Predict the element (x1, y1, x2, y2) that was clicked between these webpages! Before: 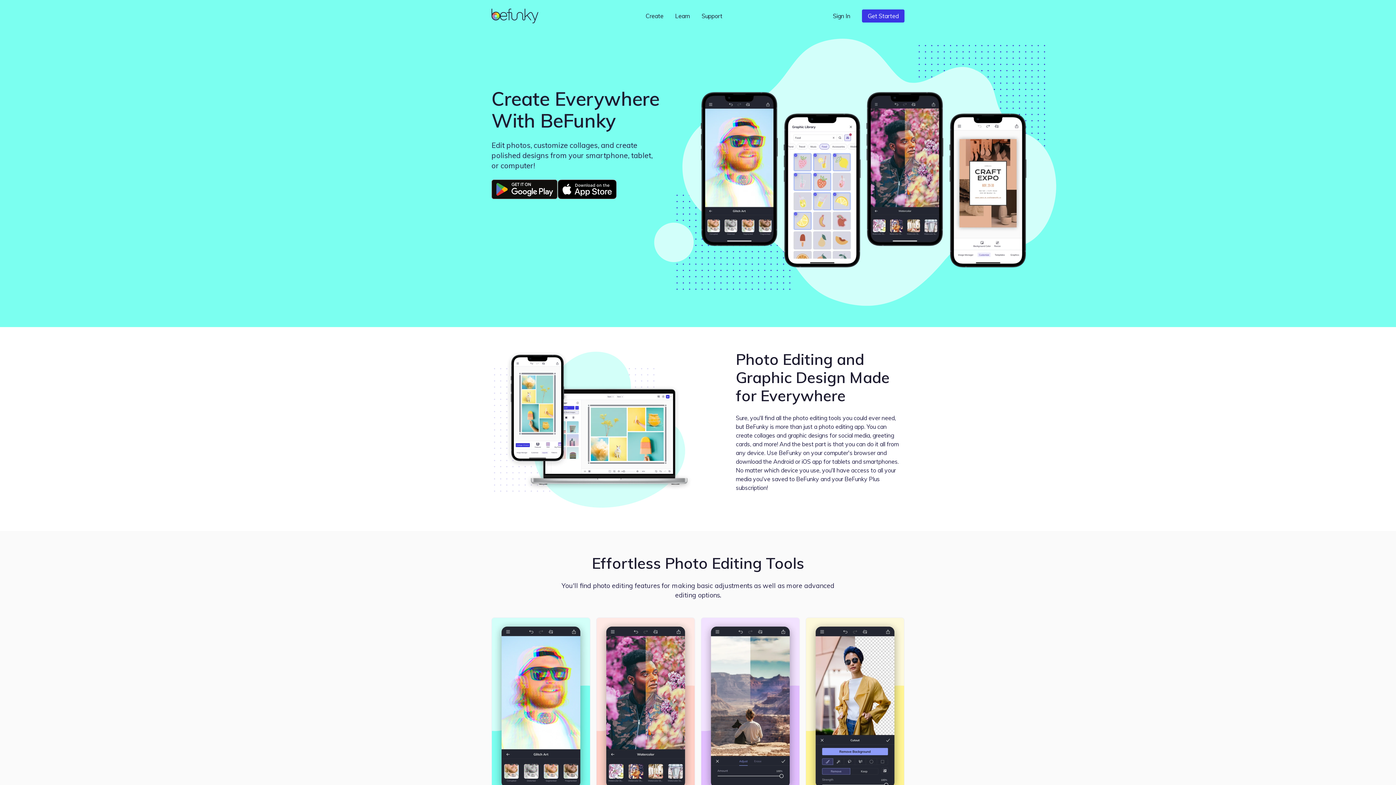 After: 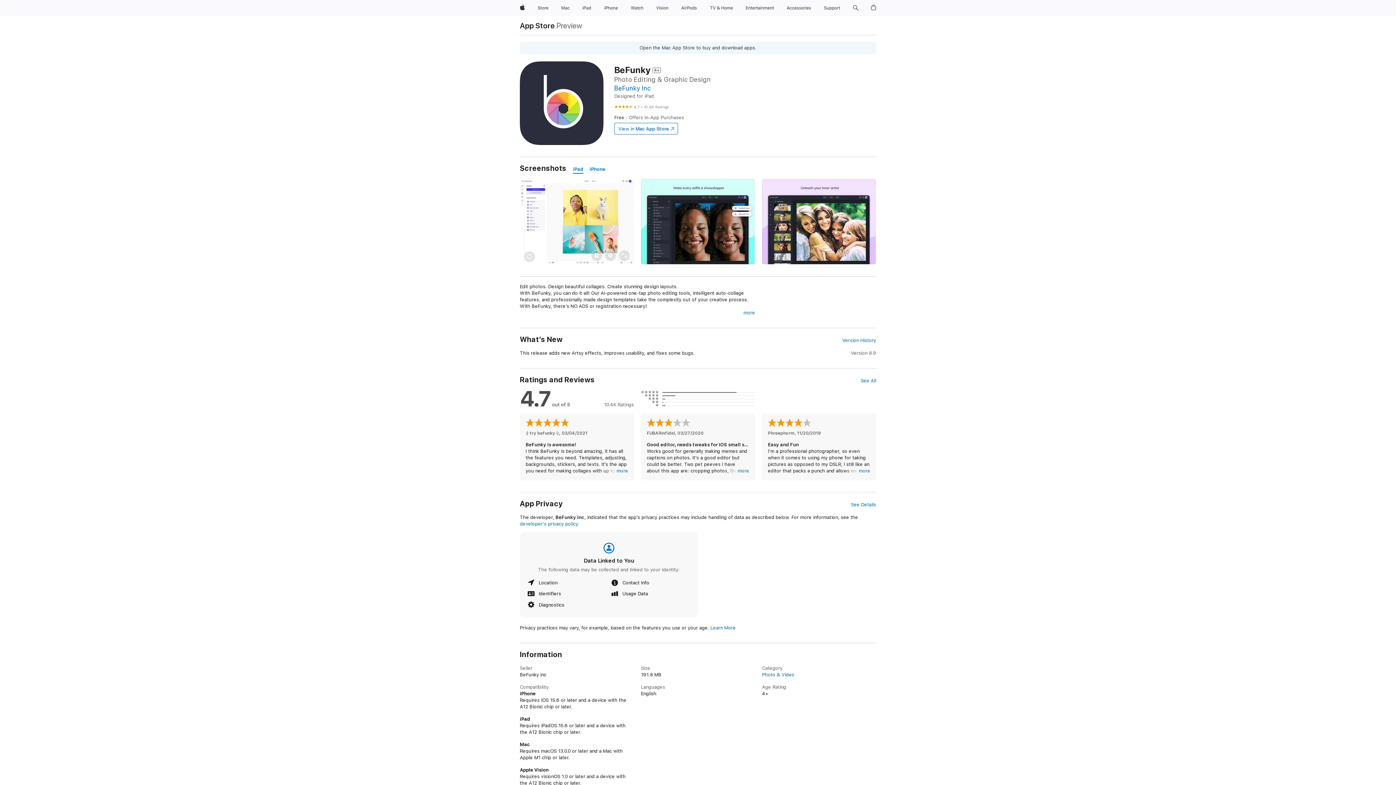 Action: bbox: (557, 179, 616, 199)